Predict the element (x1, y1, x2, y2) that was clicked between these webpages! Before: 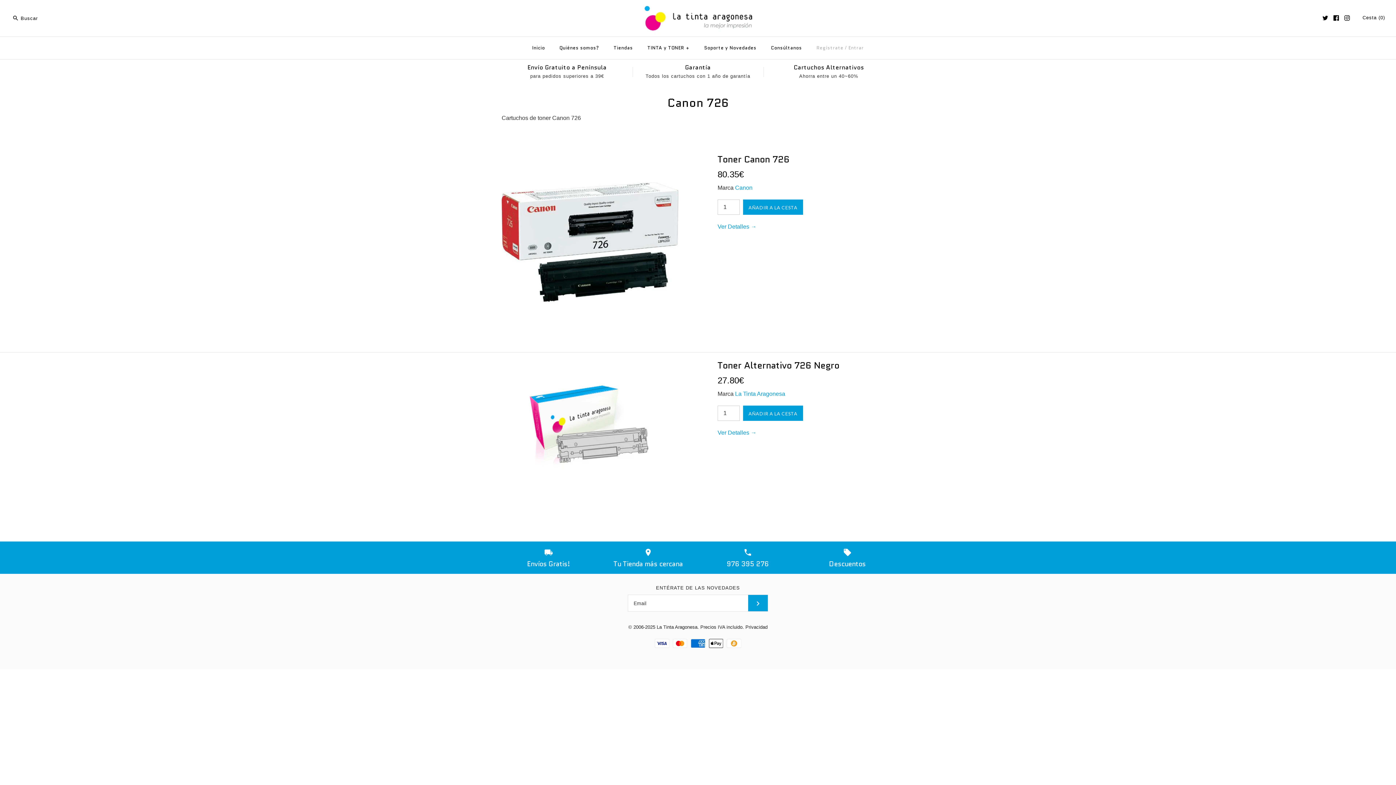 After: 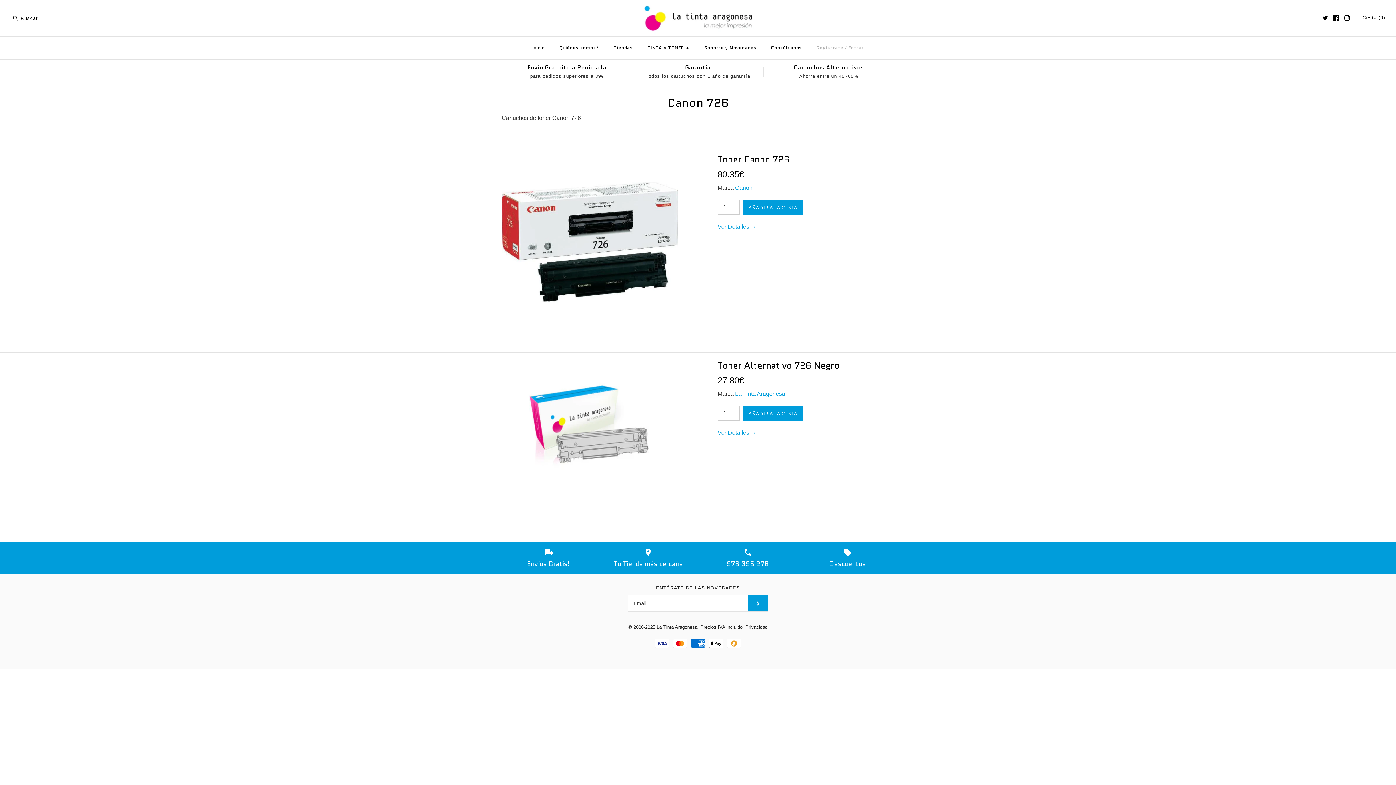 Action: bbox: (1322, 15, 1328, 20)